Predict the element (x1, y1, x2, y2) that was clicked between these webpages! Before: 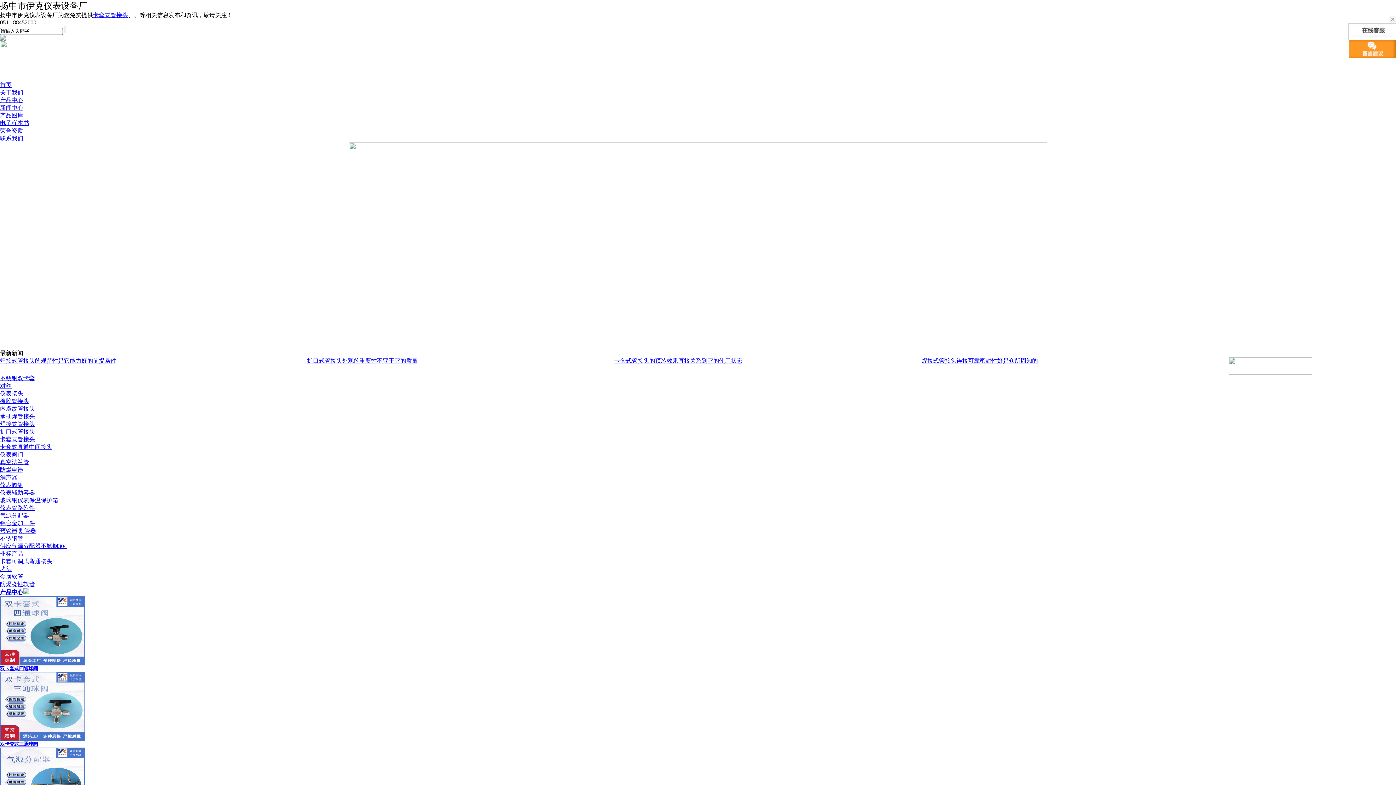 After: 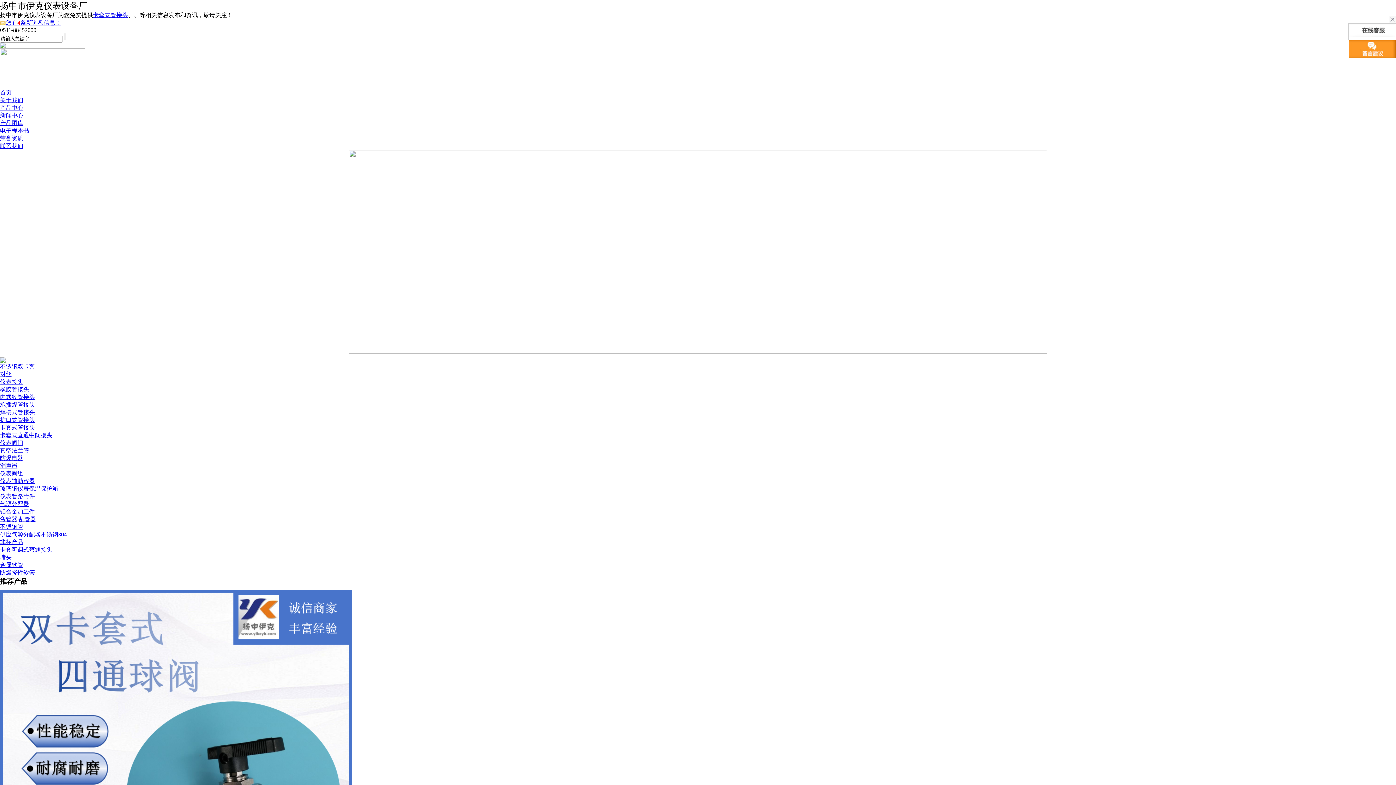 Action: label: 产品中心 bbox: (0, 589, 23, 595)